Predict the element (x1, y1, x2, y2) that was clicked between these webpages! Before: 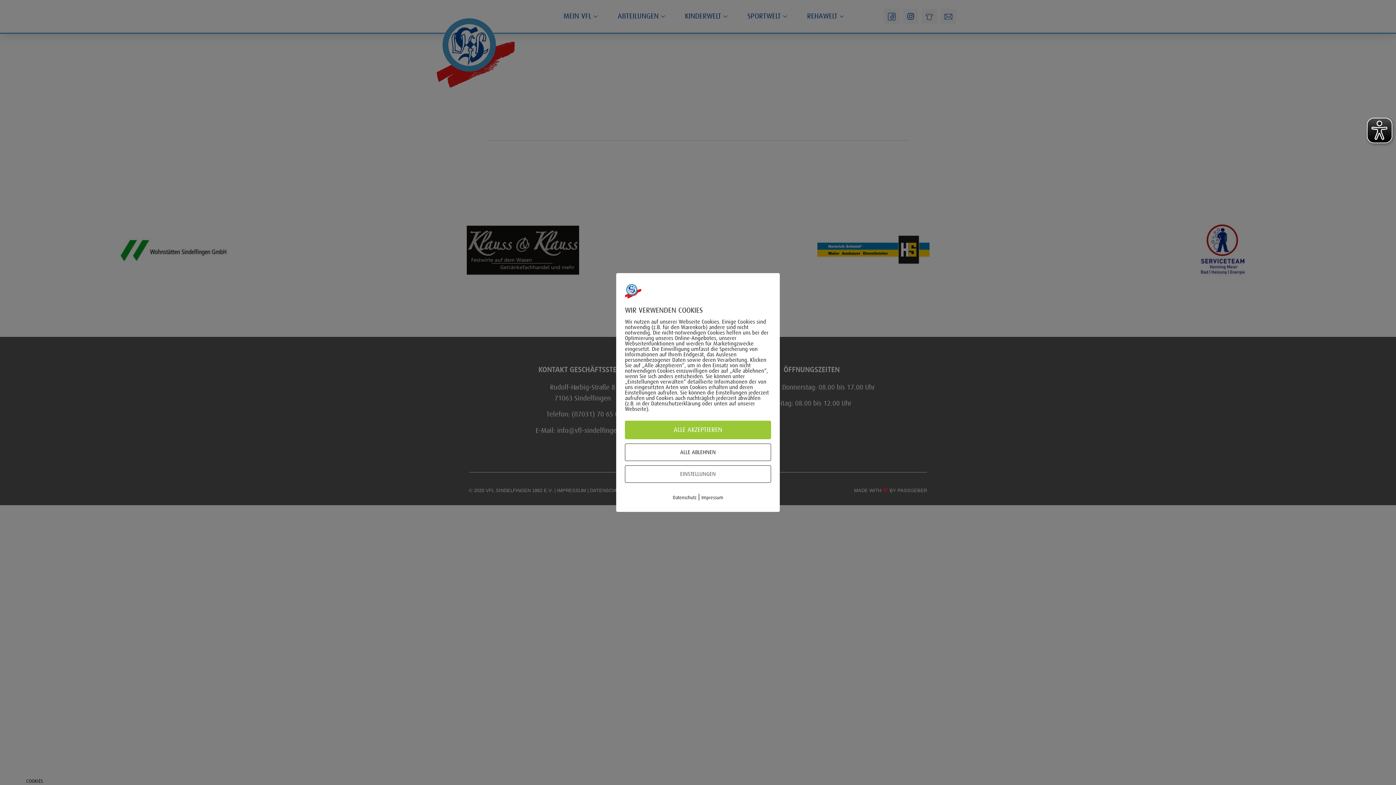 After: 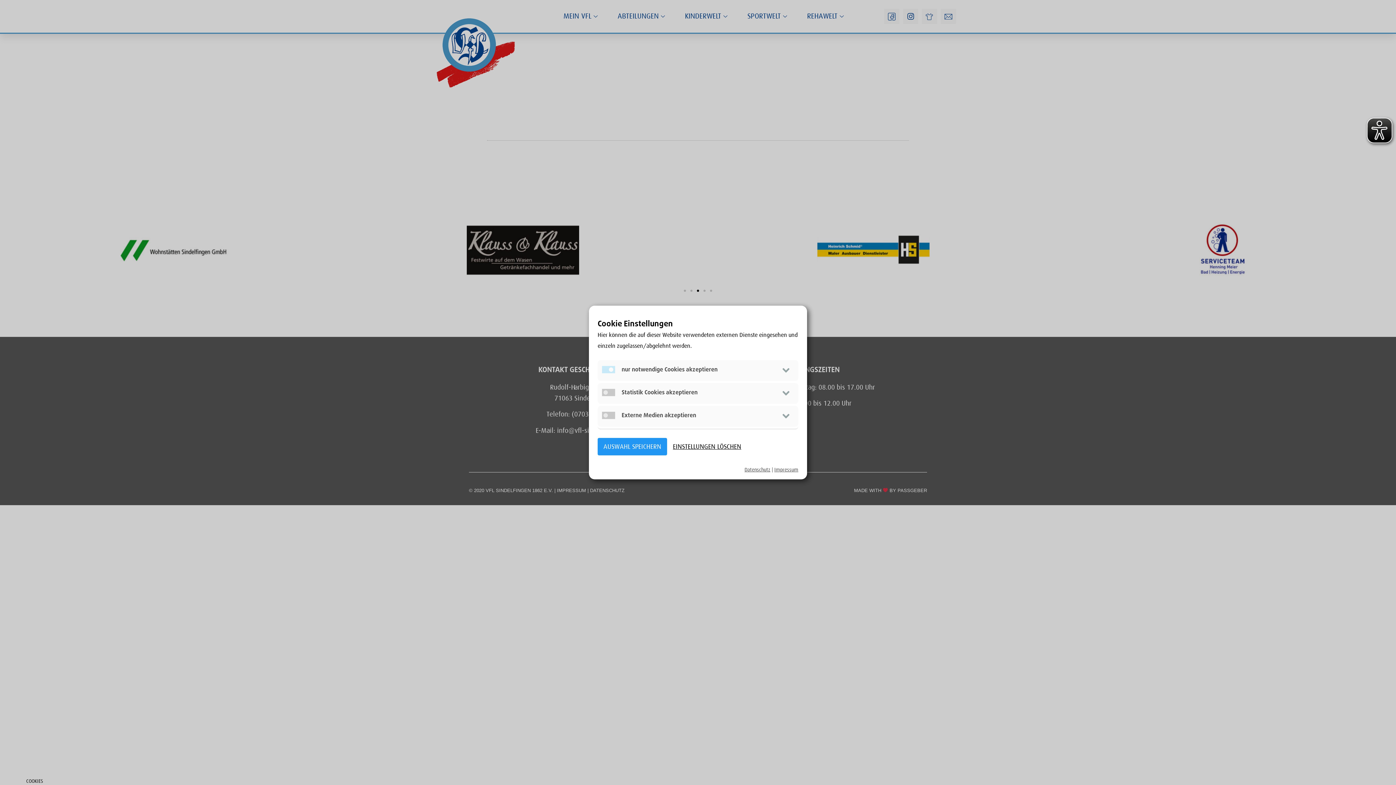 Action: bbox: (625, 465, 771, 483) label: EINSTELLUNGEN